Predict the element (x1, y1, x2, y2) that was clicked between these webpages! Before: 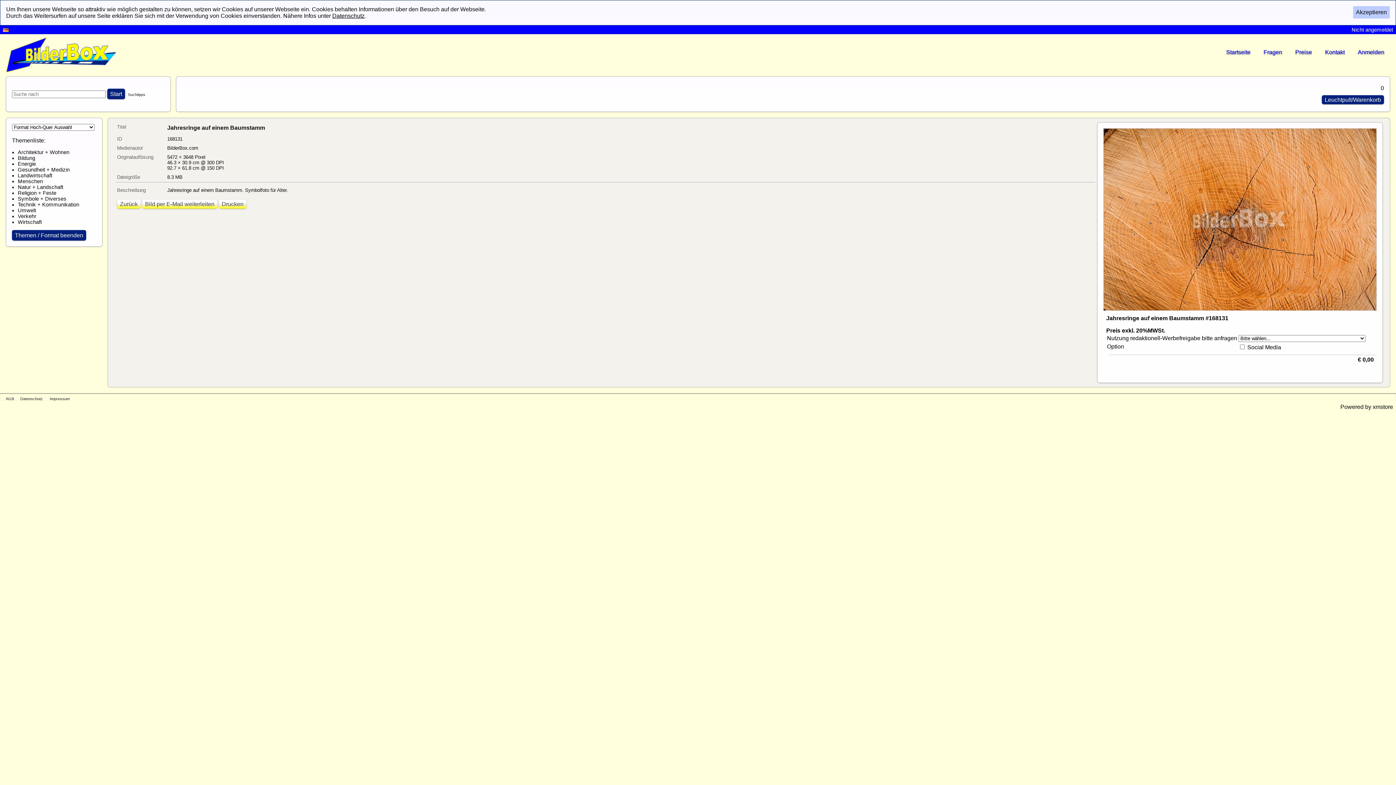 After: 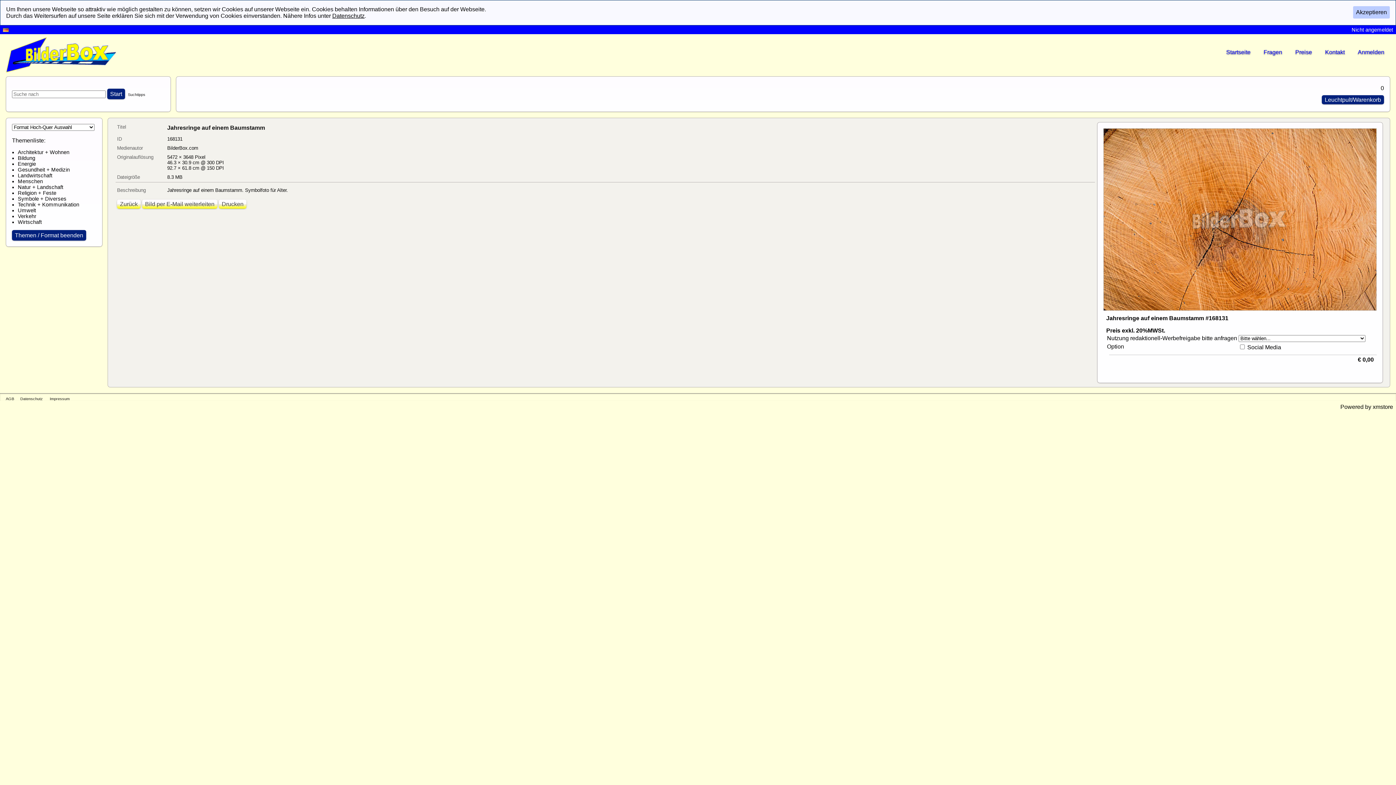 Action: label: Drucken bbox: (218, 199, 246, 208)